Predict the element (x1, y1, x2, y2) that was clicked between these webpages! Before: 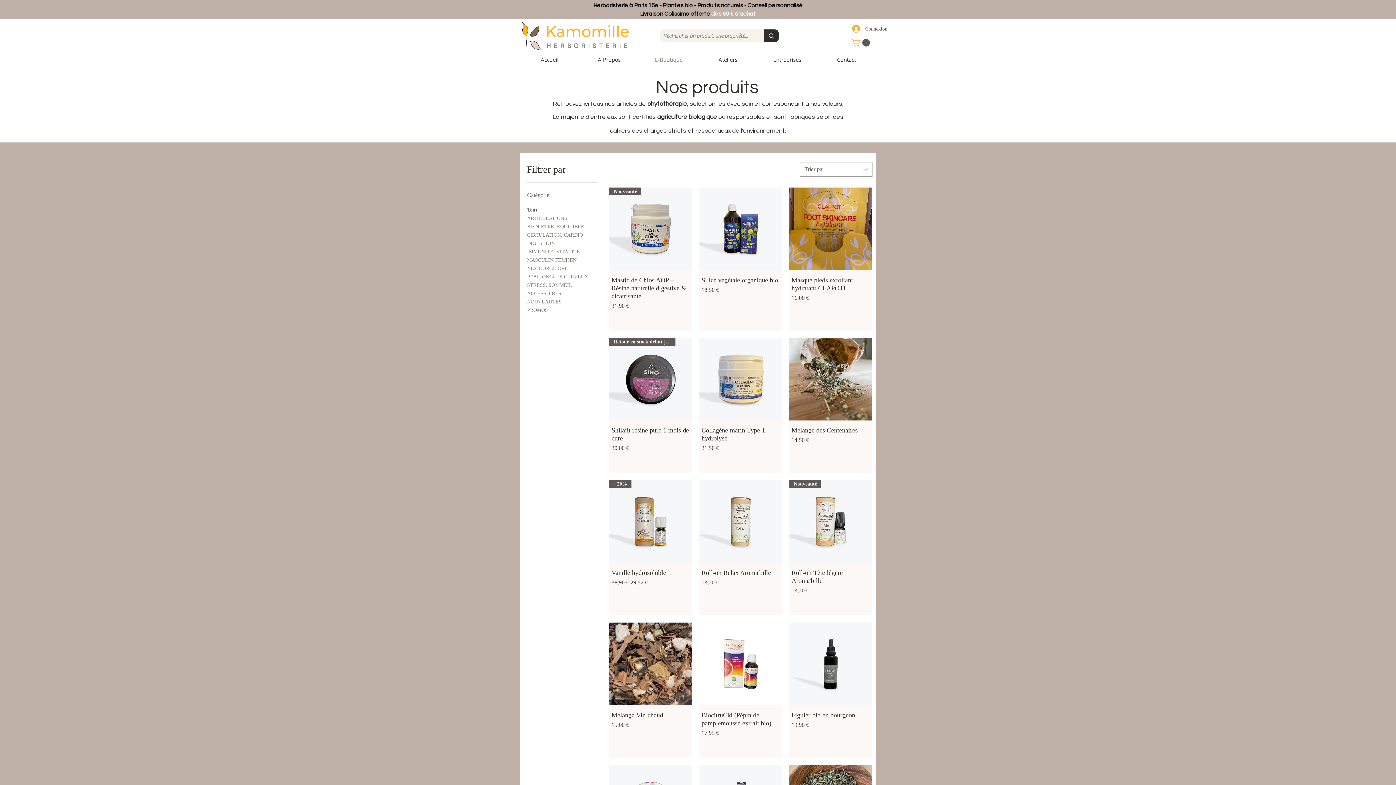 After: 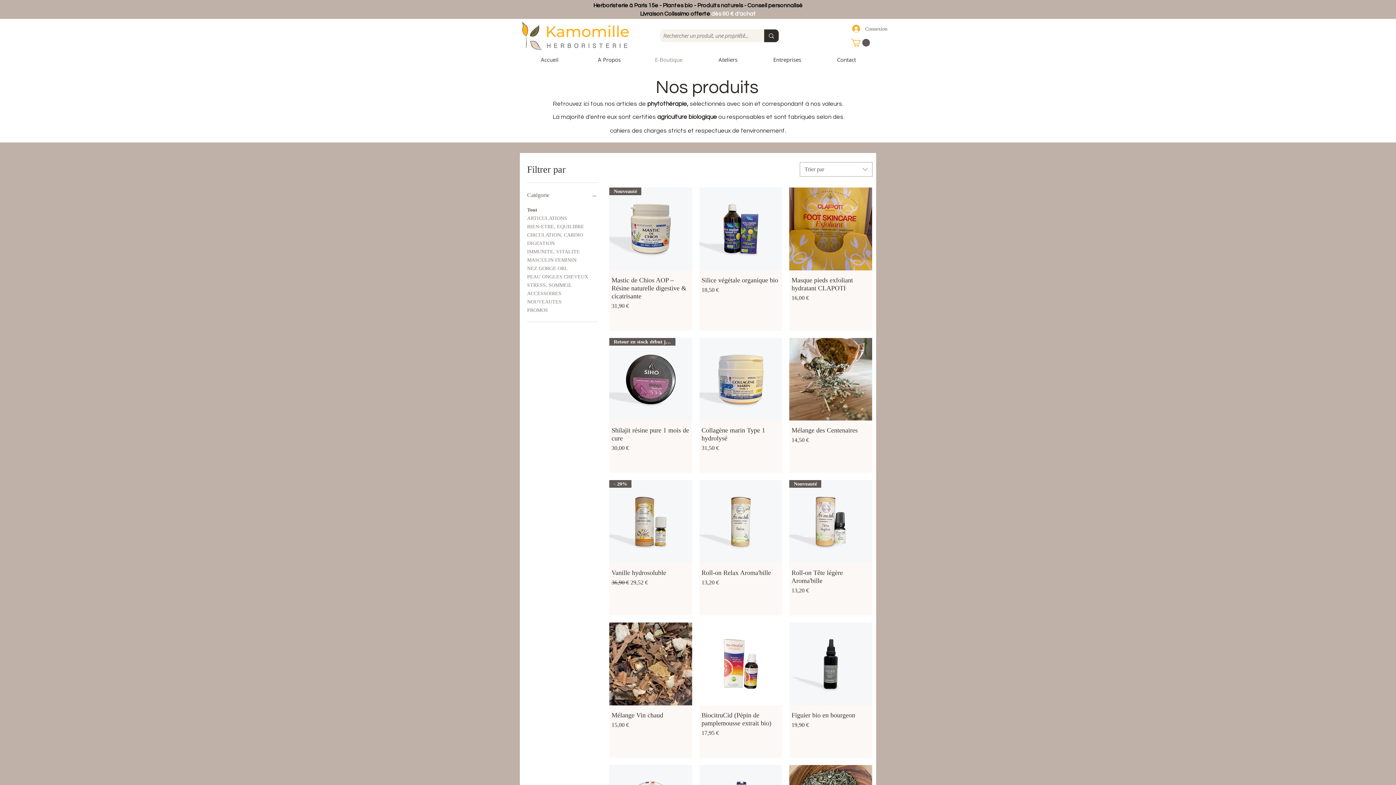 Action: label: Catégorie bbox: (527, 190, 598, 200)